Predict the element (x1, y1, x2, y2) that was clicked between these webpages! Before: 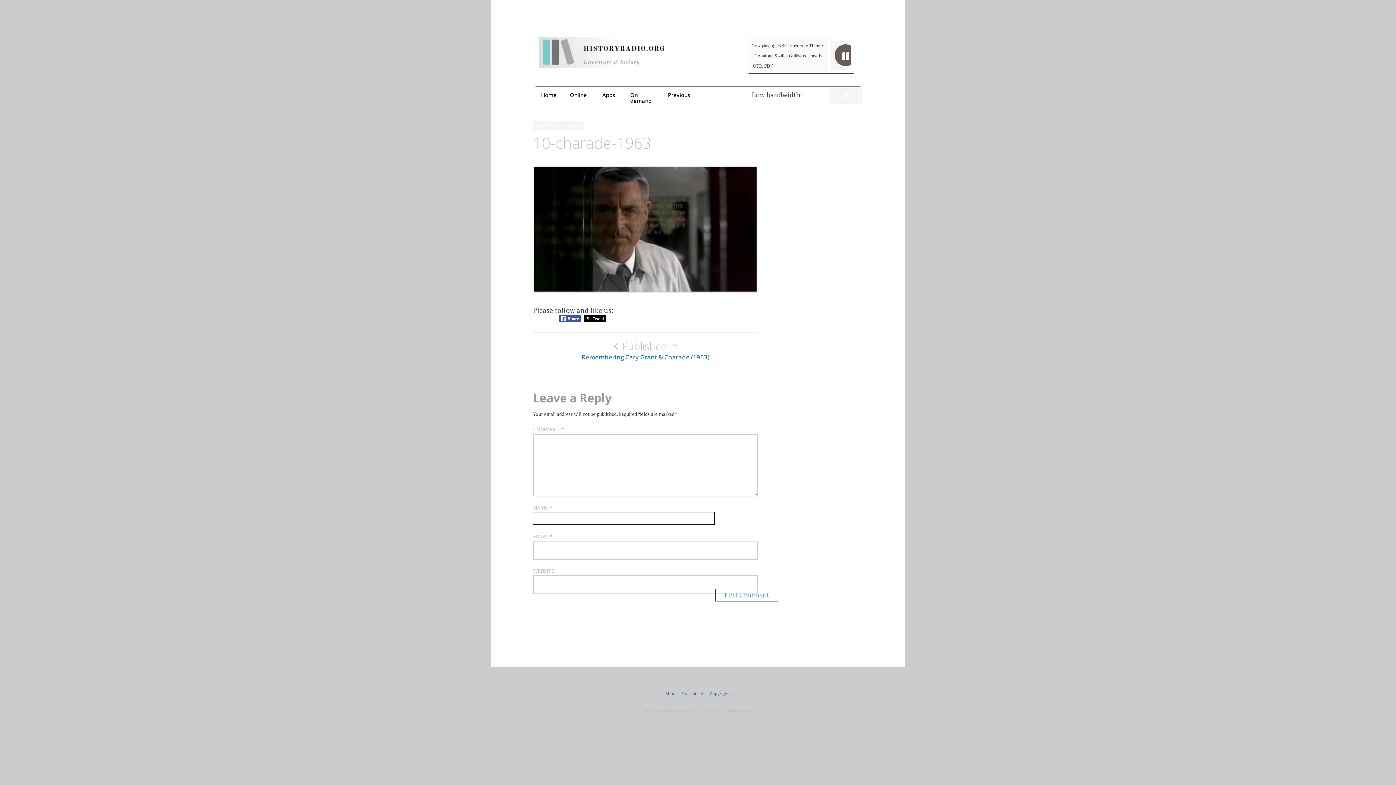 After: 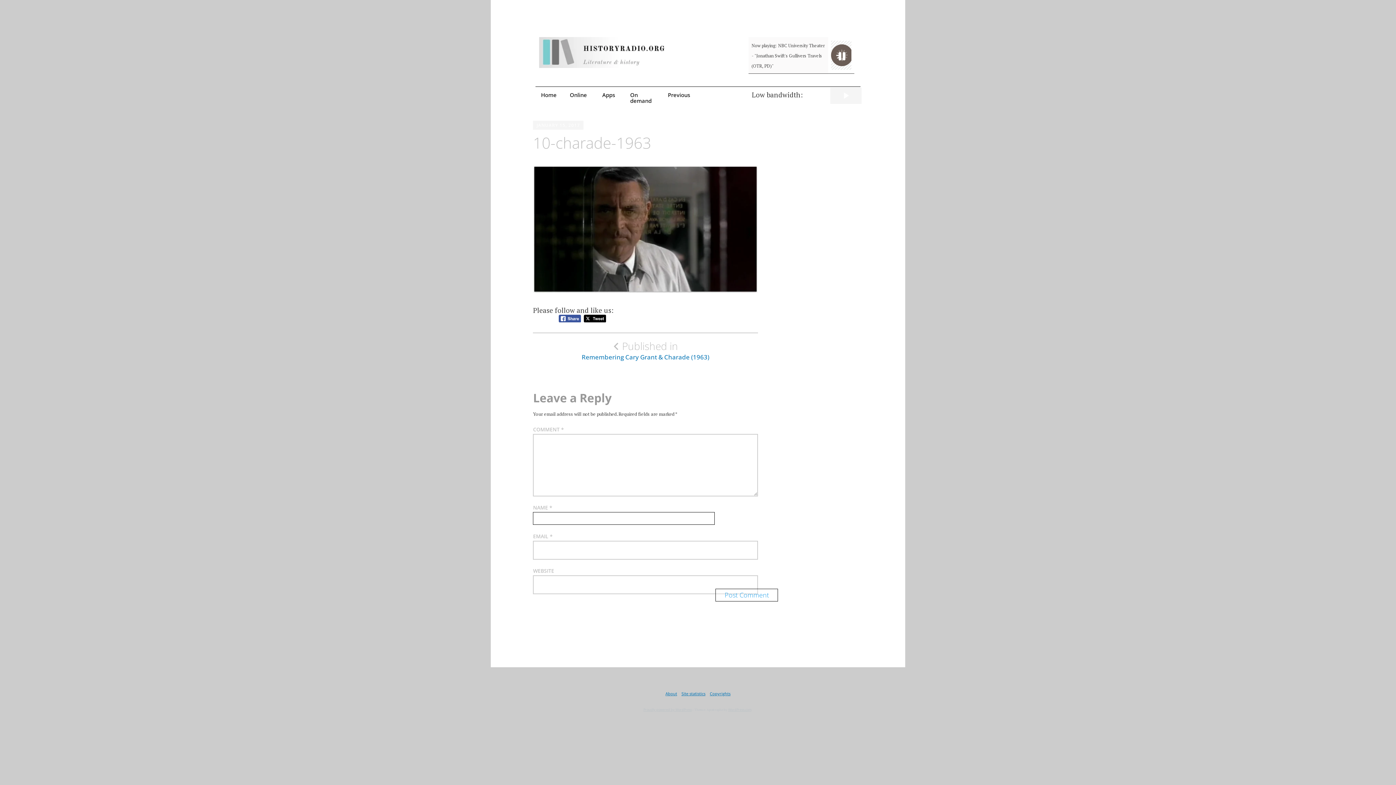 Action: bbox: (835, 44, 856, 66)